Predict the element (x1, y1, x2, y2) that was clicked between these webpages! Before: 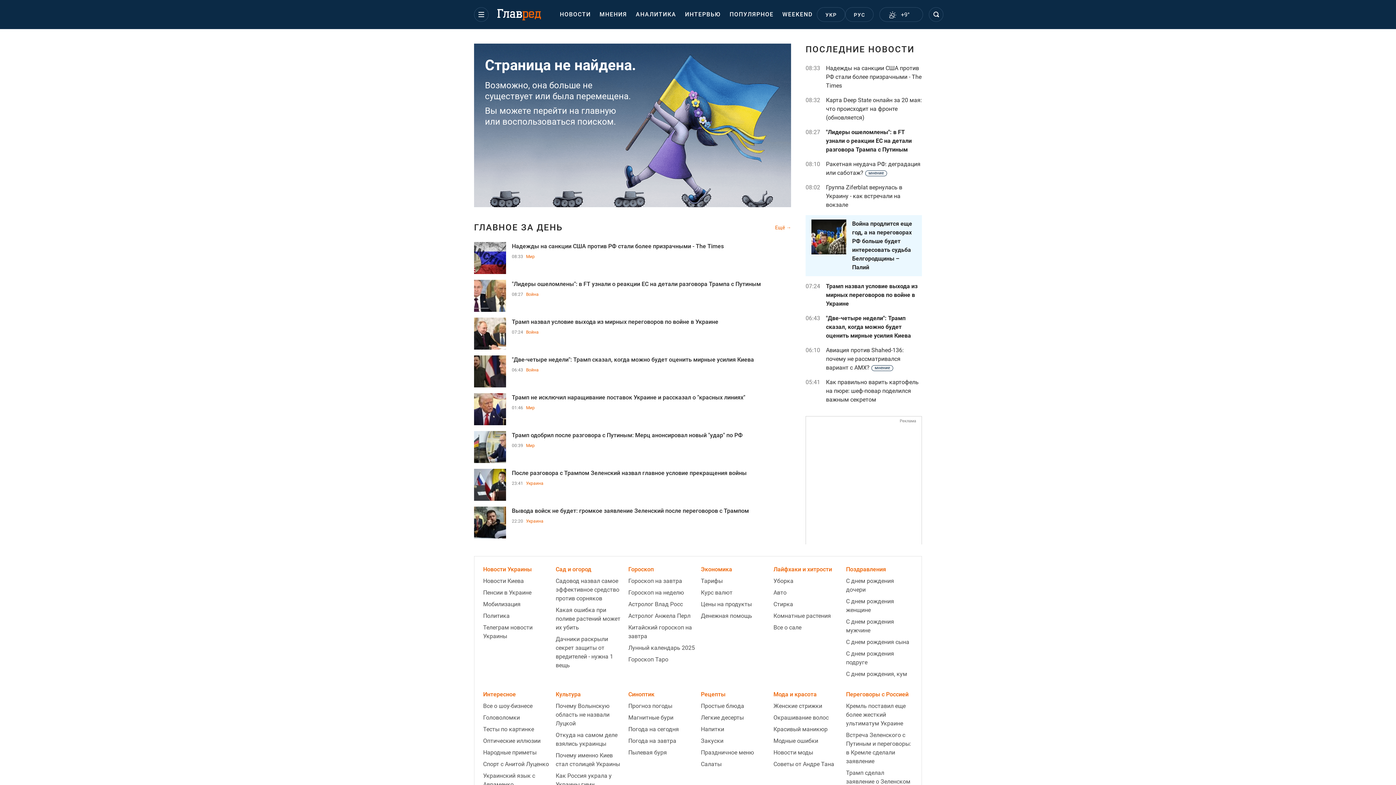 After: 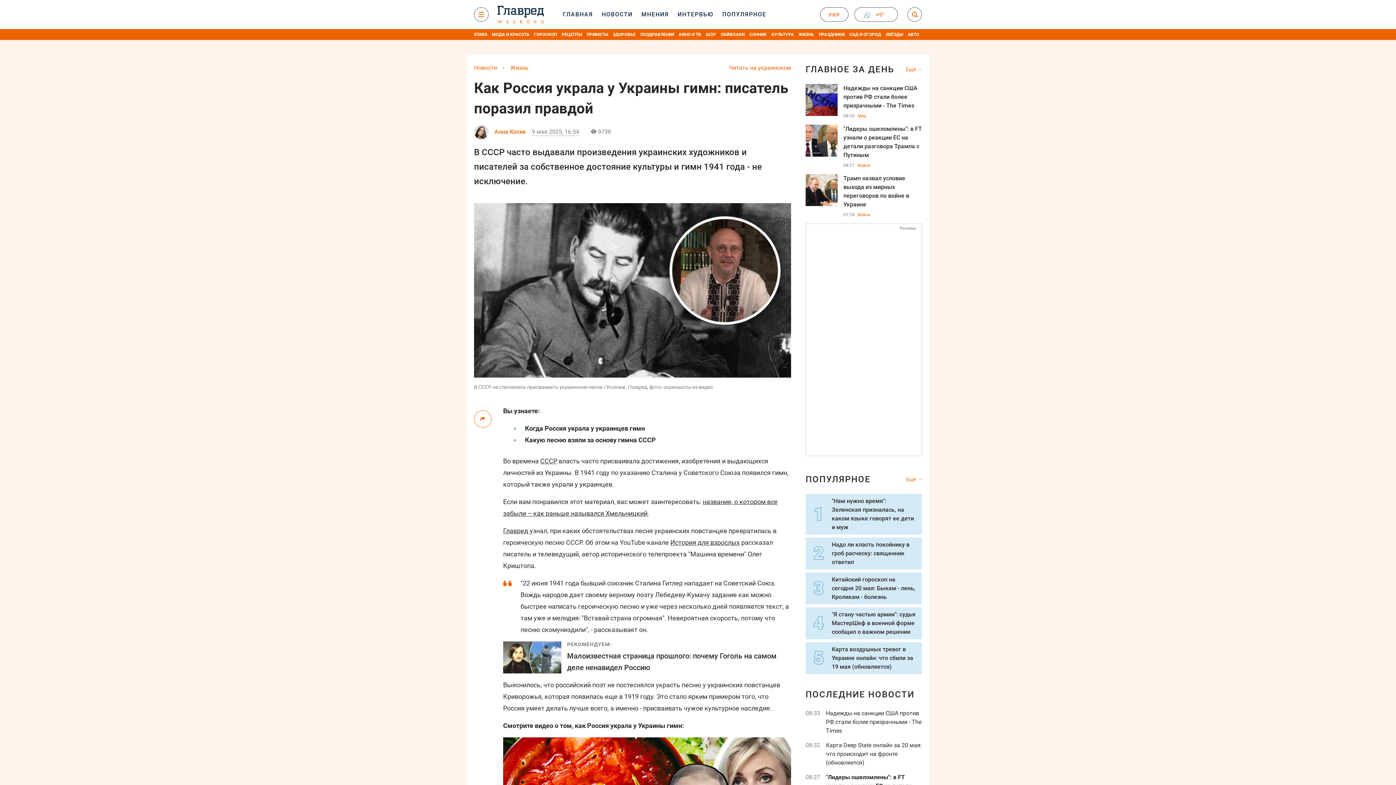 Action: bbox: (555, 772, 622, 789) label: Как Россия украла у Украины гимн